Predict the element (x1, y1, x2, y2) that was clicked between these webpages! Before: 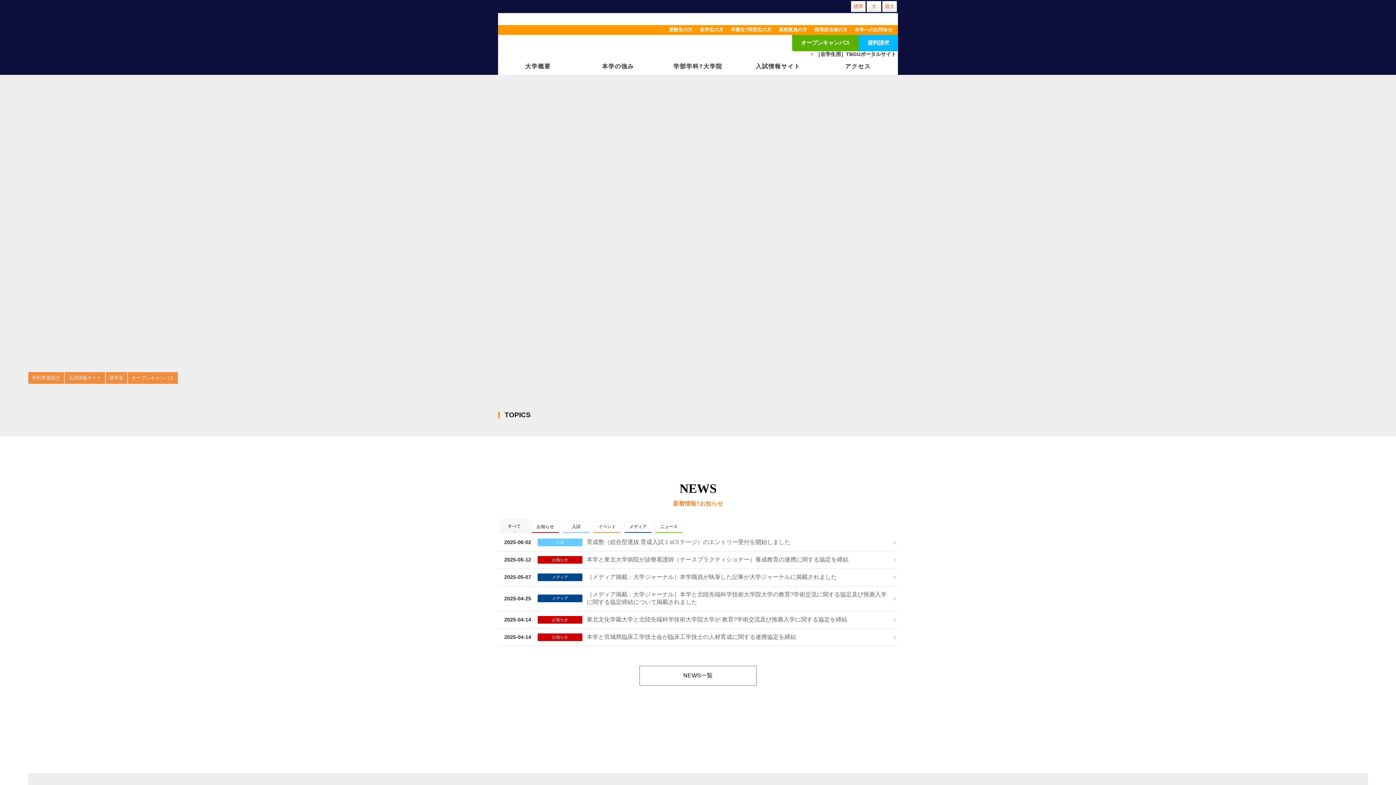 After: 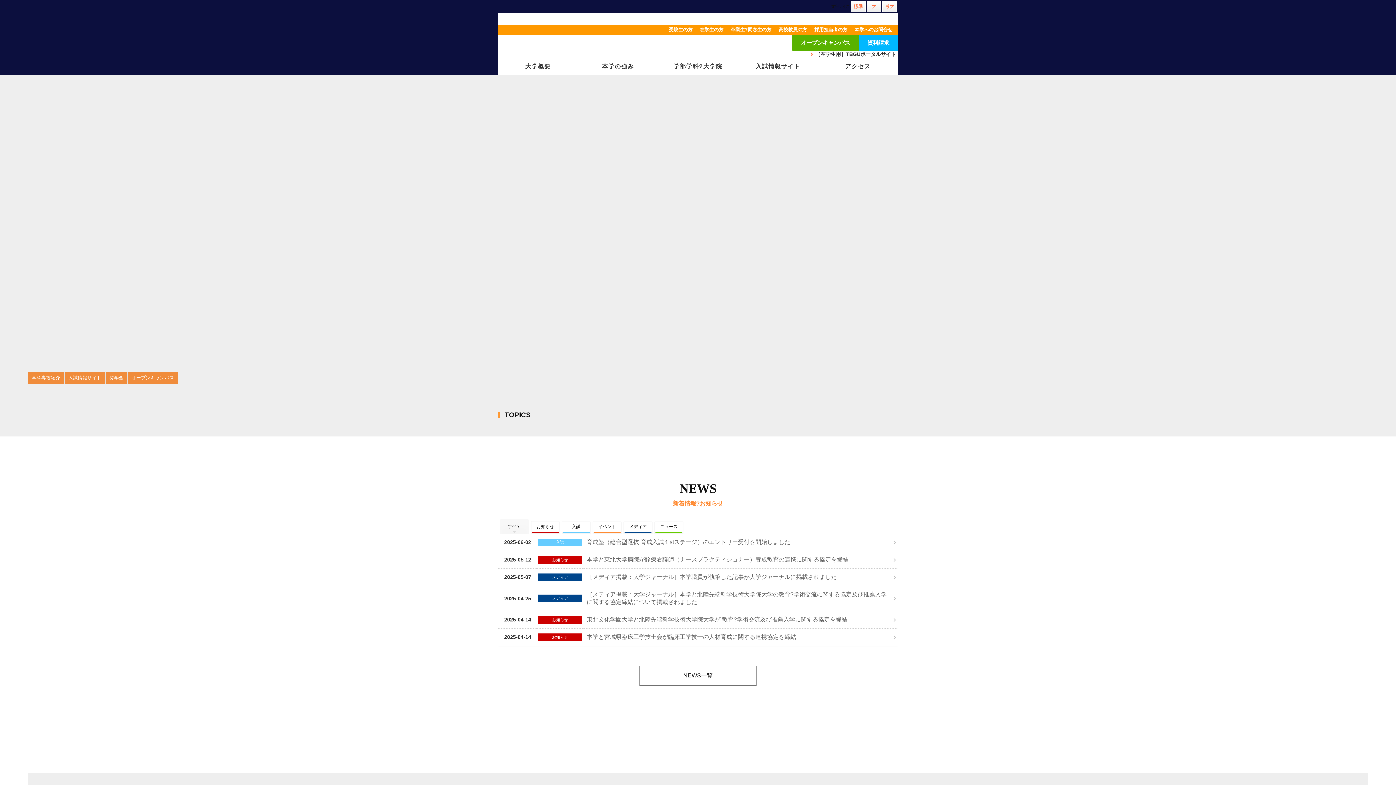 Action: label: 本学へのお問合せ bbox: (854, 26, 892, 33)